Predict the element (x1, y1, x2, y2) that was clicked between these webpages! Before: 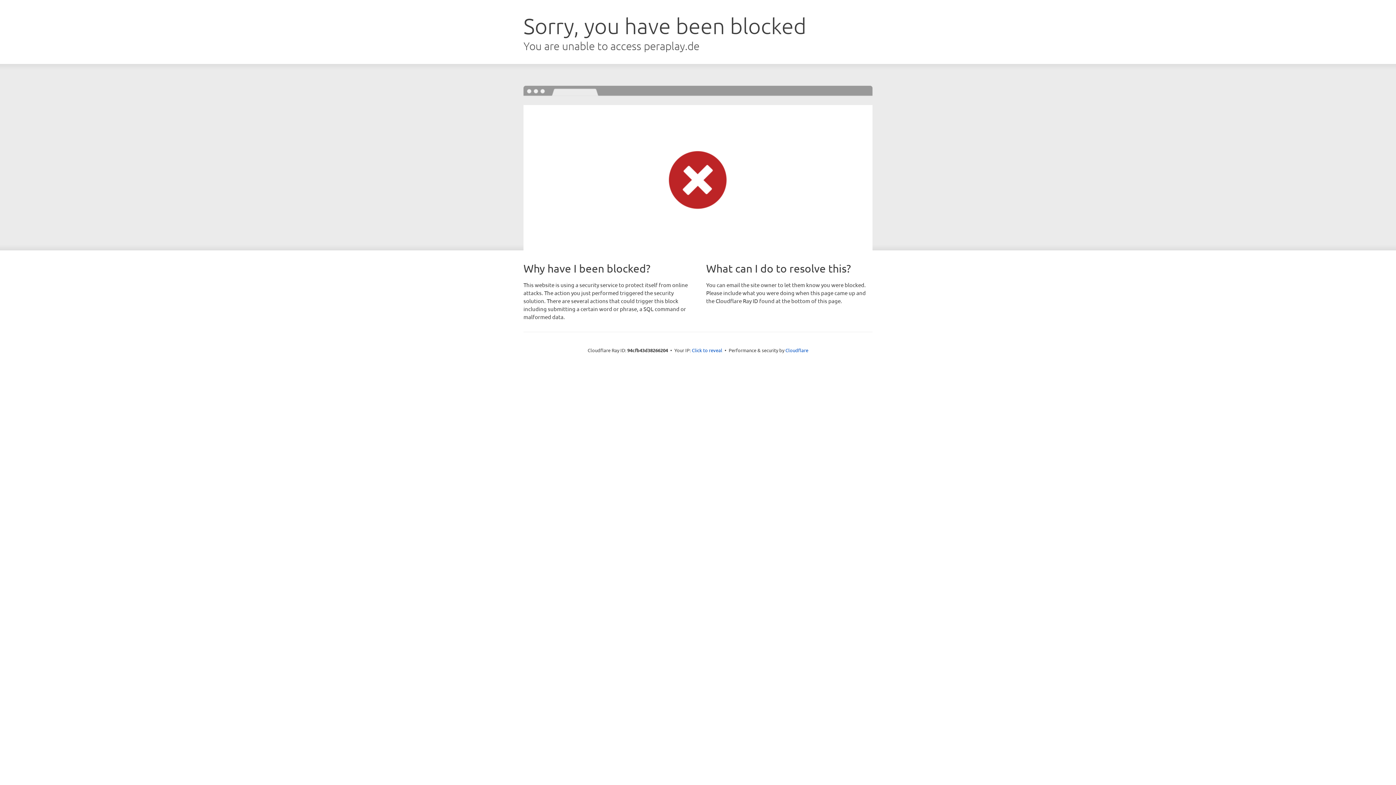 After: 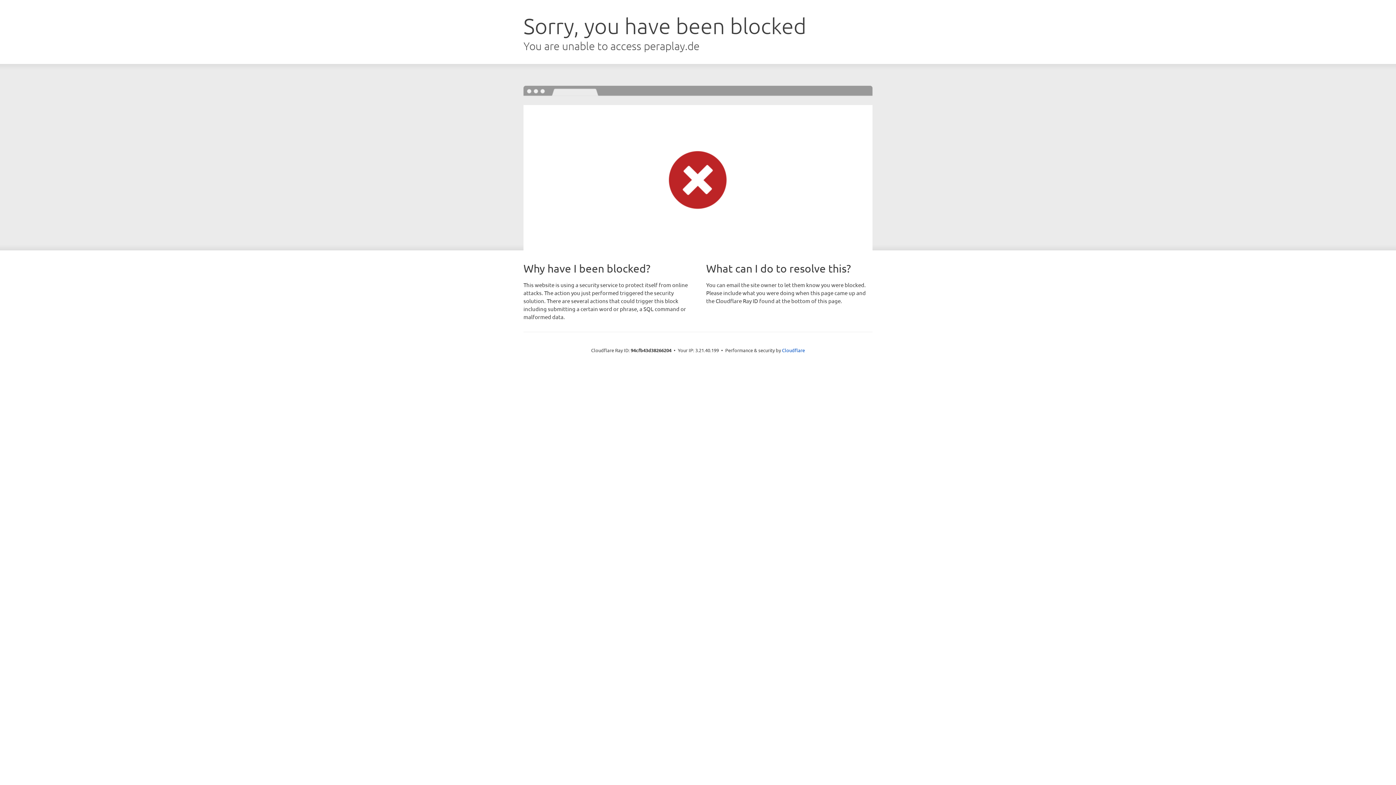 Action: label: Click to reveal bbox: (692, 346, 722, 353)